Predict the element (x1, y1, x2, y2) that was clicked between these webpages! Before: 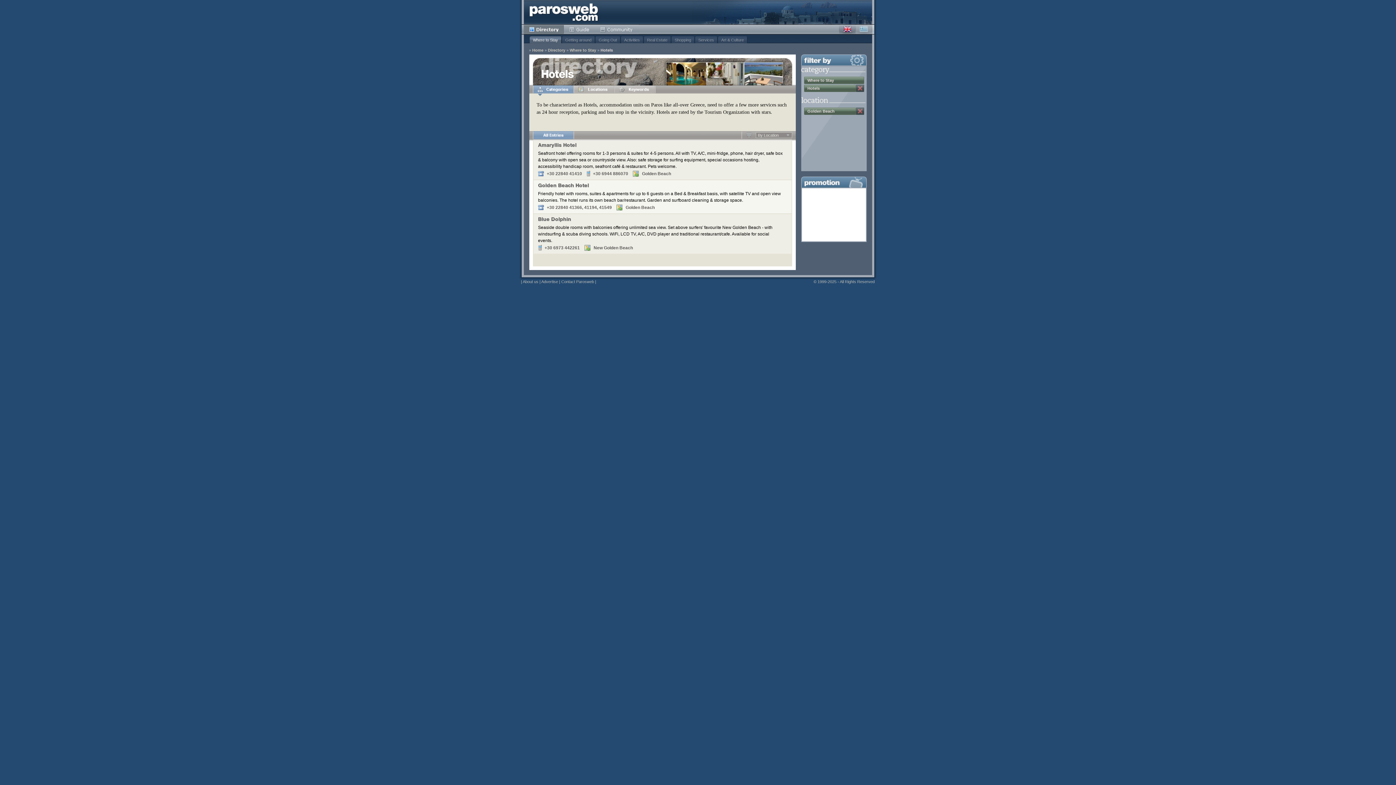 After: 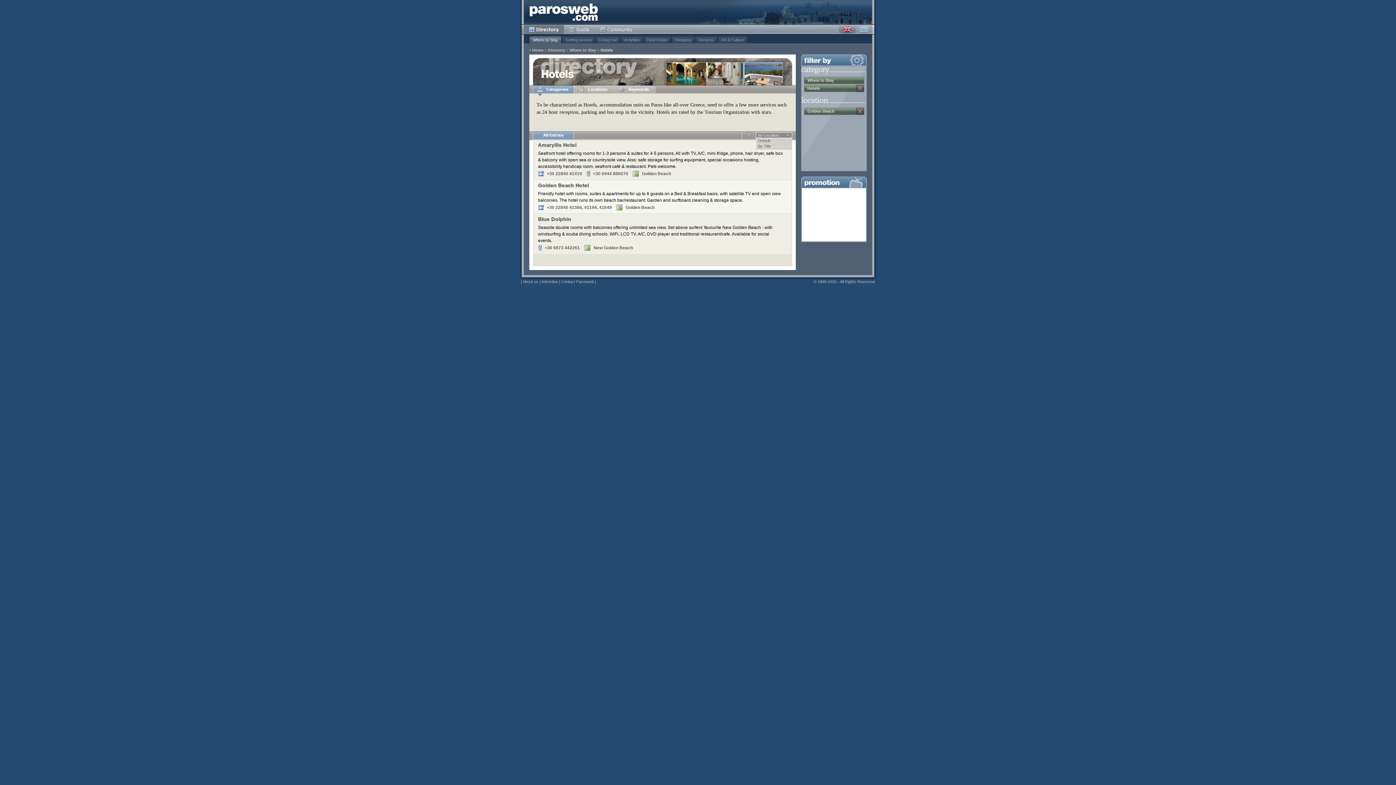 Action: label: By Location bbox: (756, 132, 792, 138)